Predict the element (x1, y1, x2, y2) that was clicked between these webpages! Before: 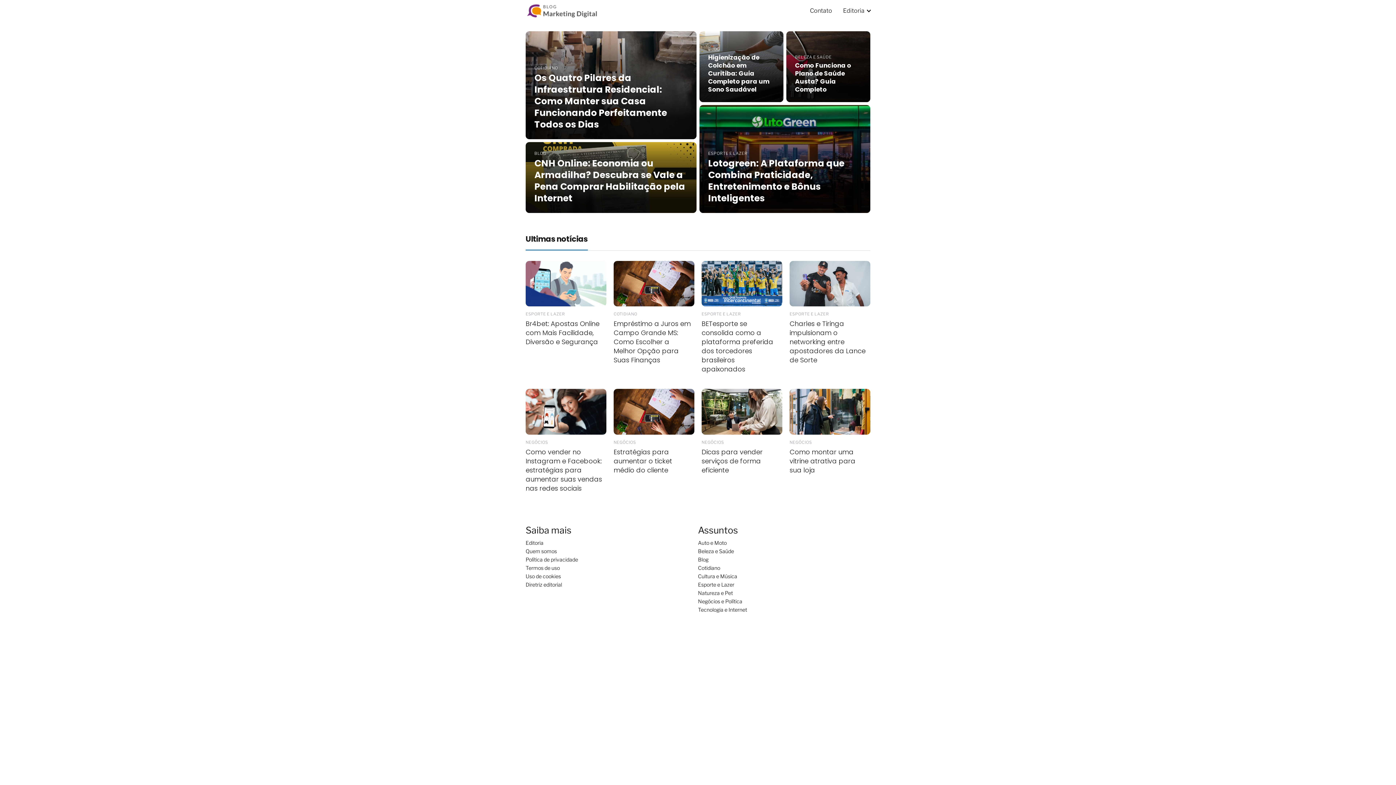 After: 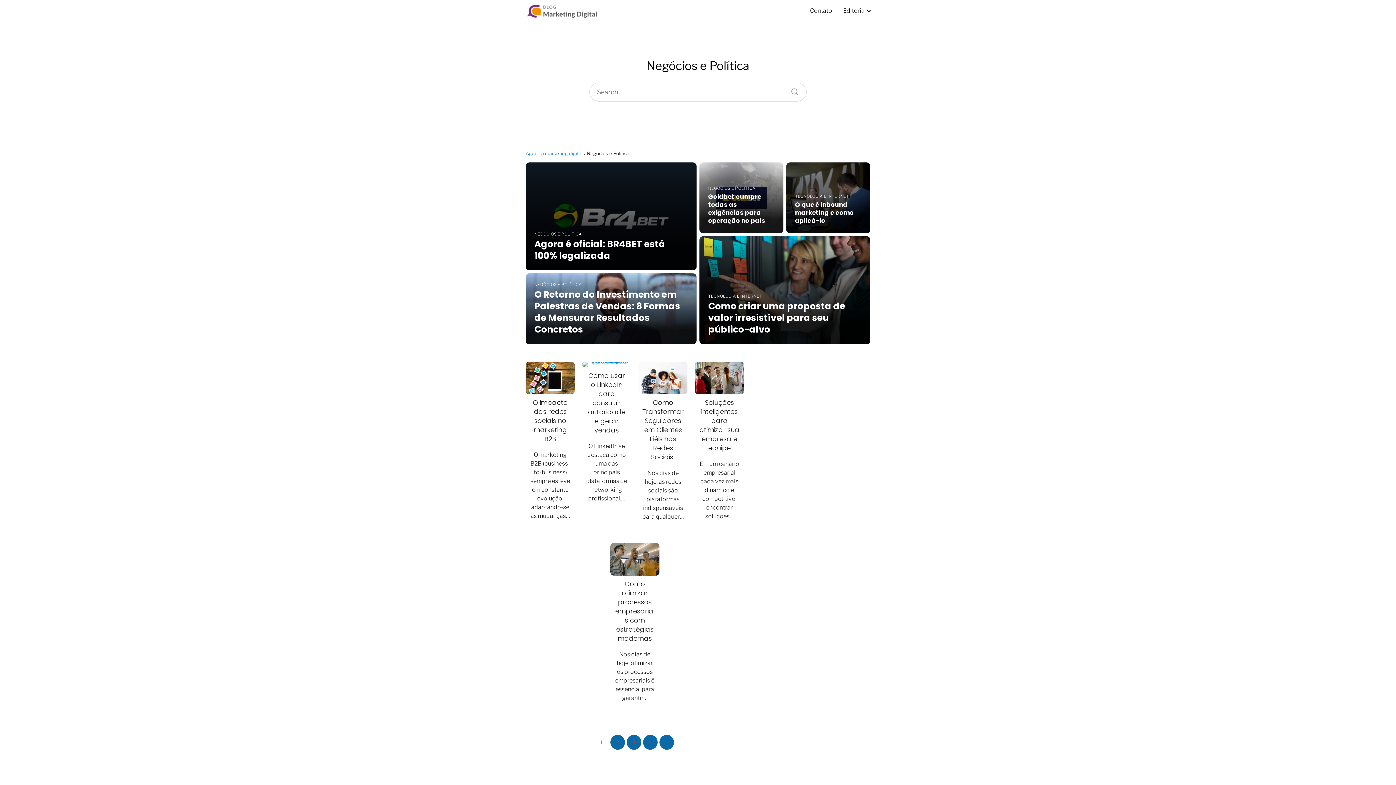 Action: label: Negócios e Política bbox: (698, 598, 742, 604)